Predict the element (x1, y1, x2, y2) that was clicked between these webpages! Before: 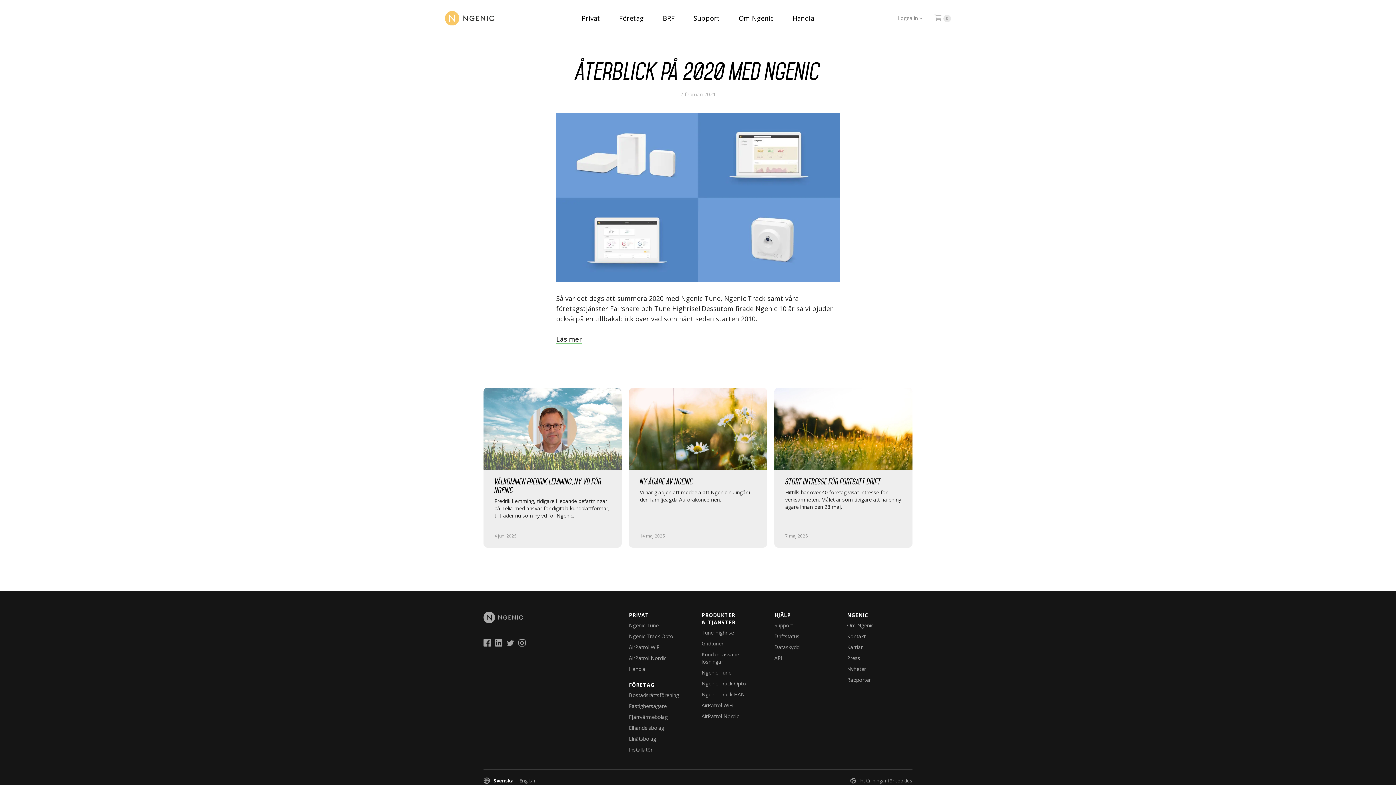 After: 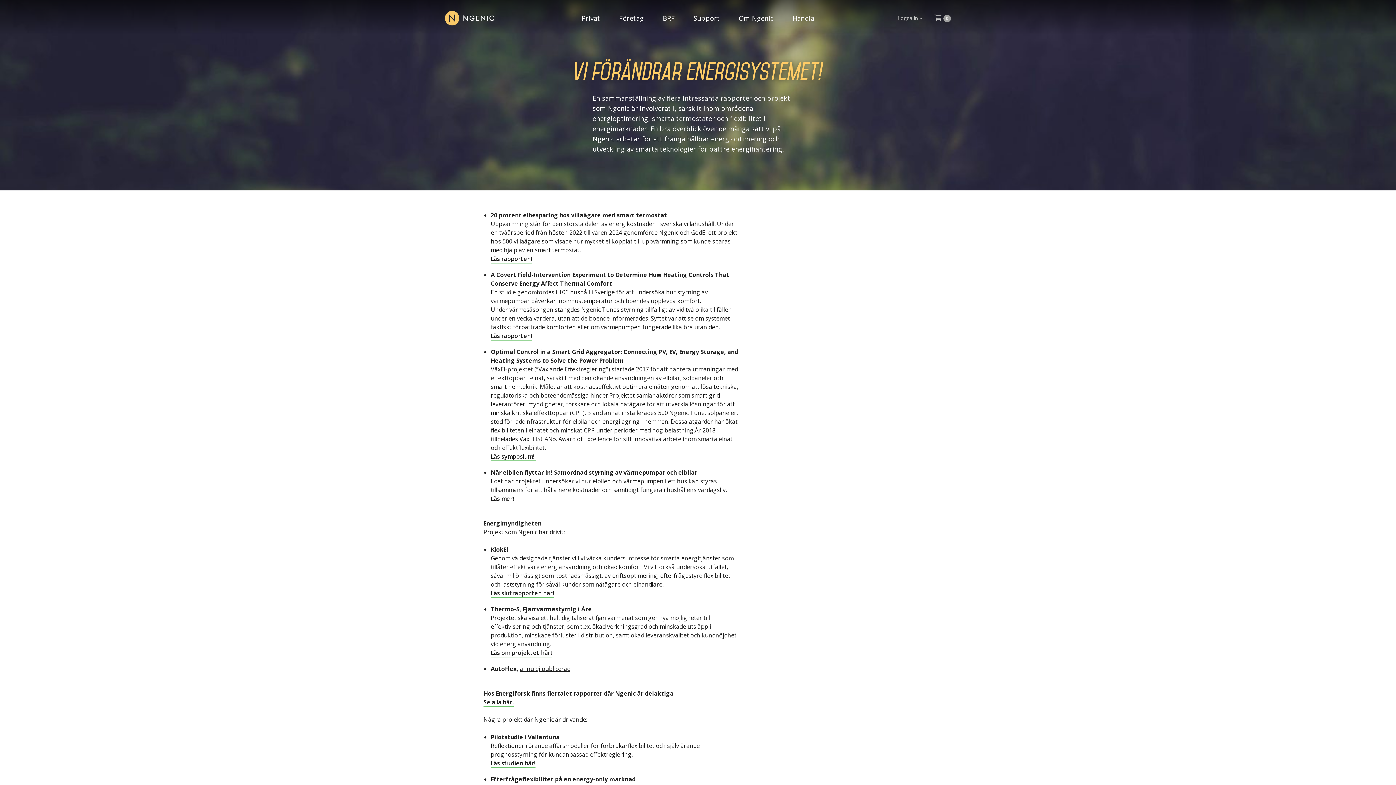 Action: label: Rapporter bbox: (847, 676, 870, 683)